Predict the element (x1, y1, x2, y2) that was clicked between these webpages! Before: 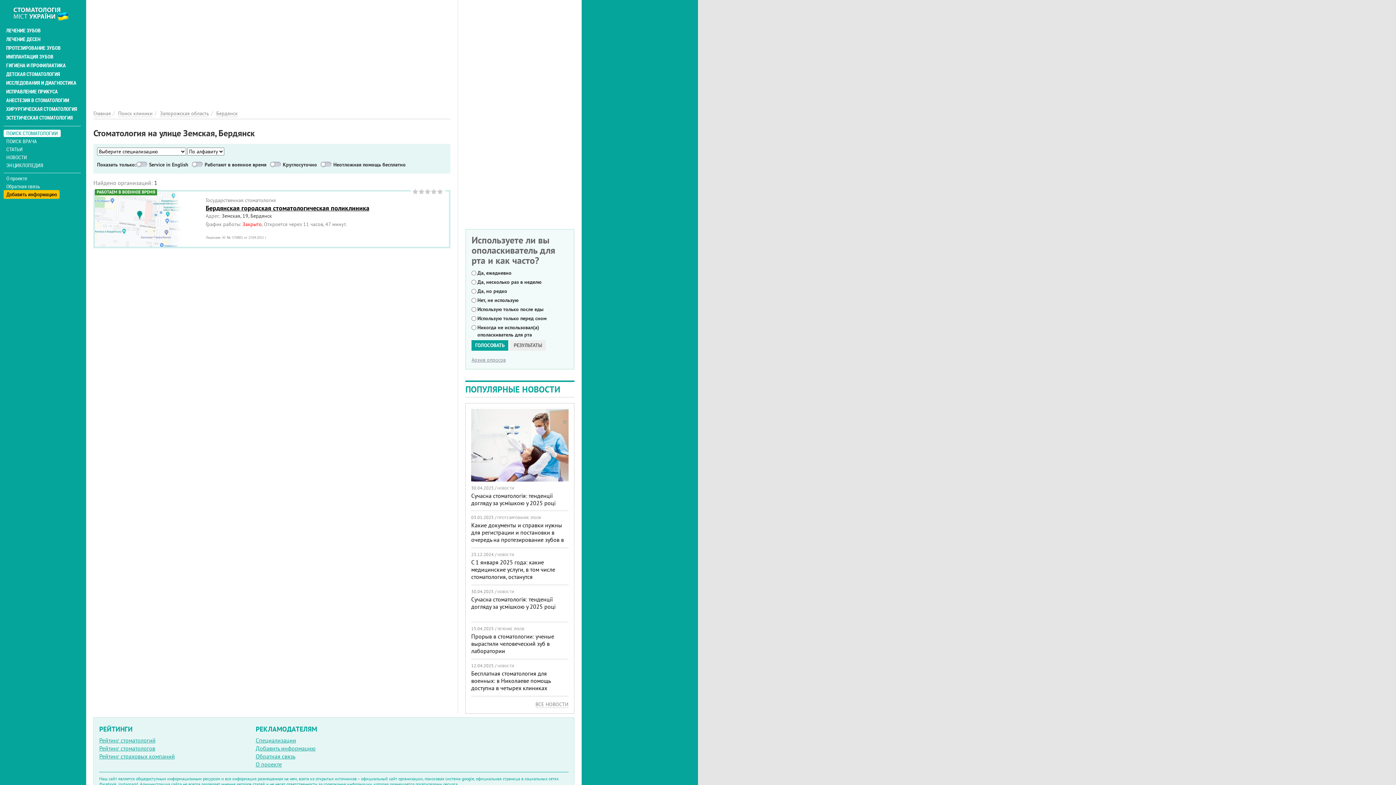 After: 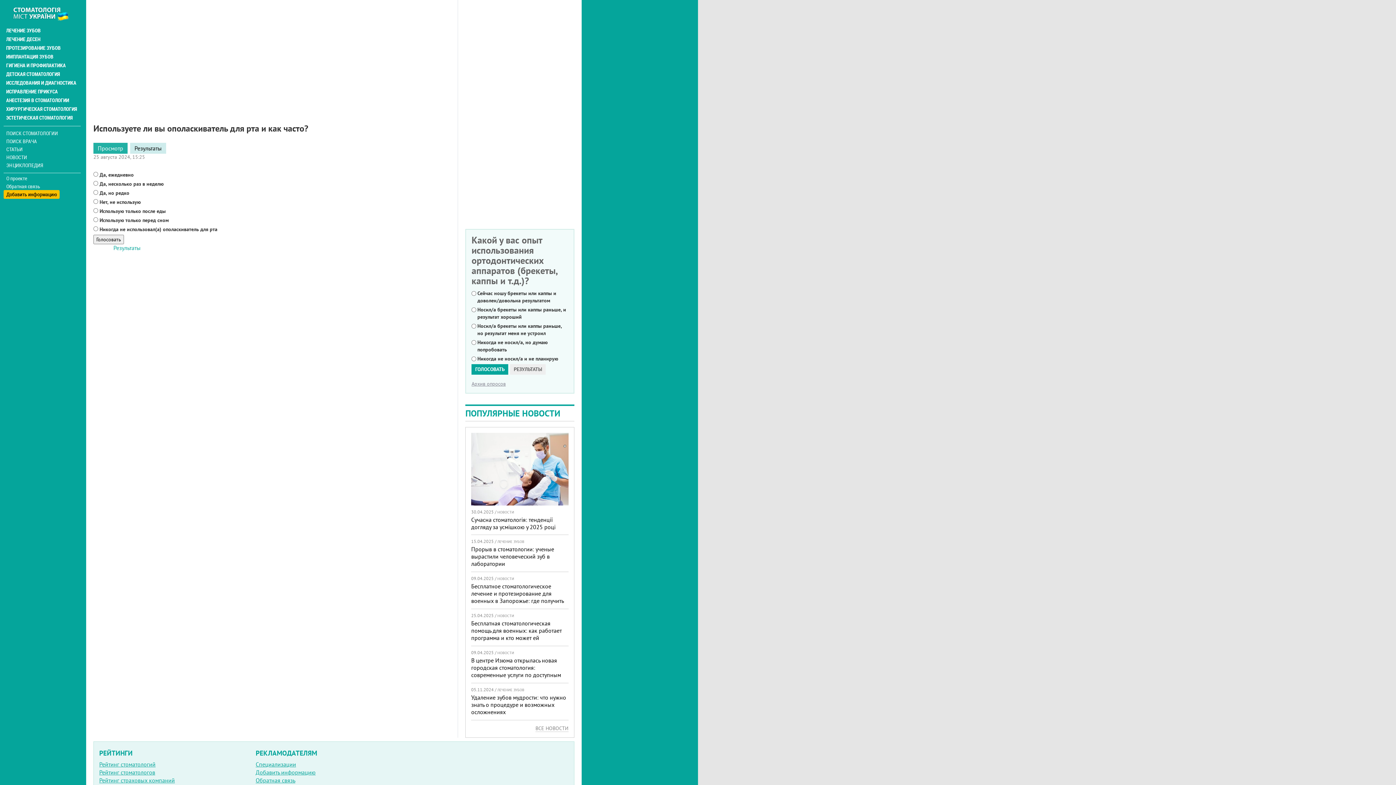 Action: label: РЕЗУЛЬТАТЫ bbox: (510, 340, 545, 350)